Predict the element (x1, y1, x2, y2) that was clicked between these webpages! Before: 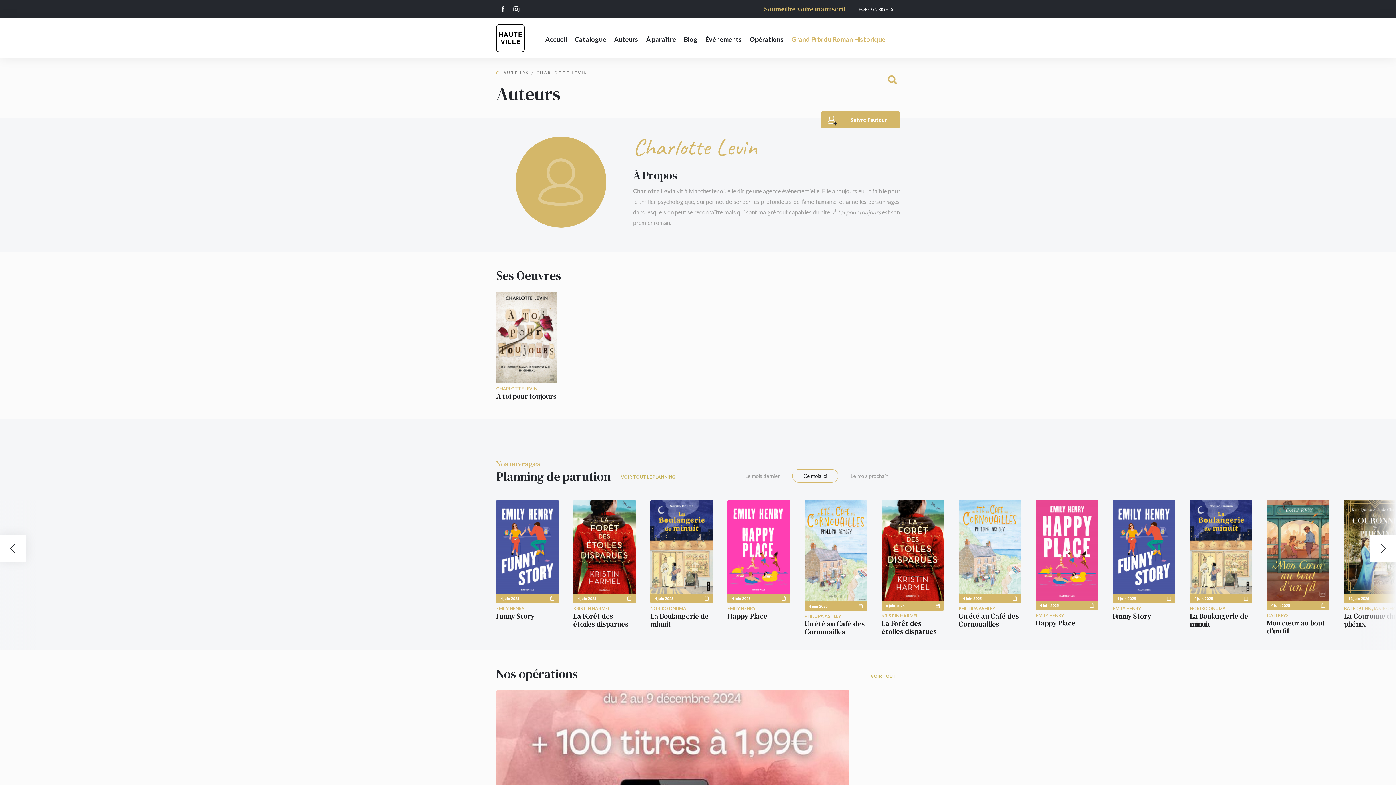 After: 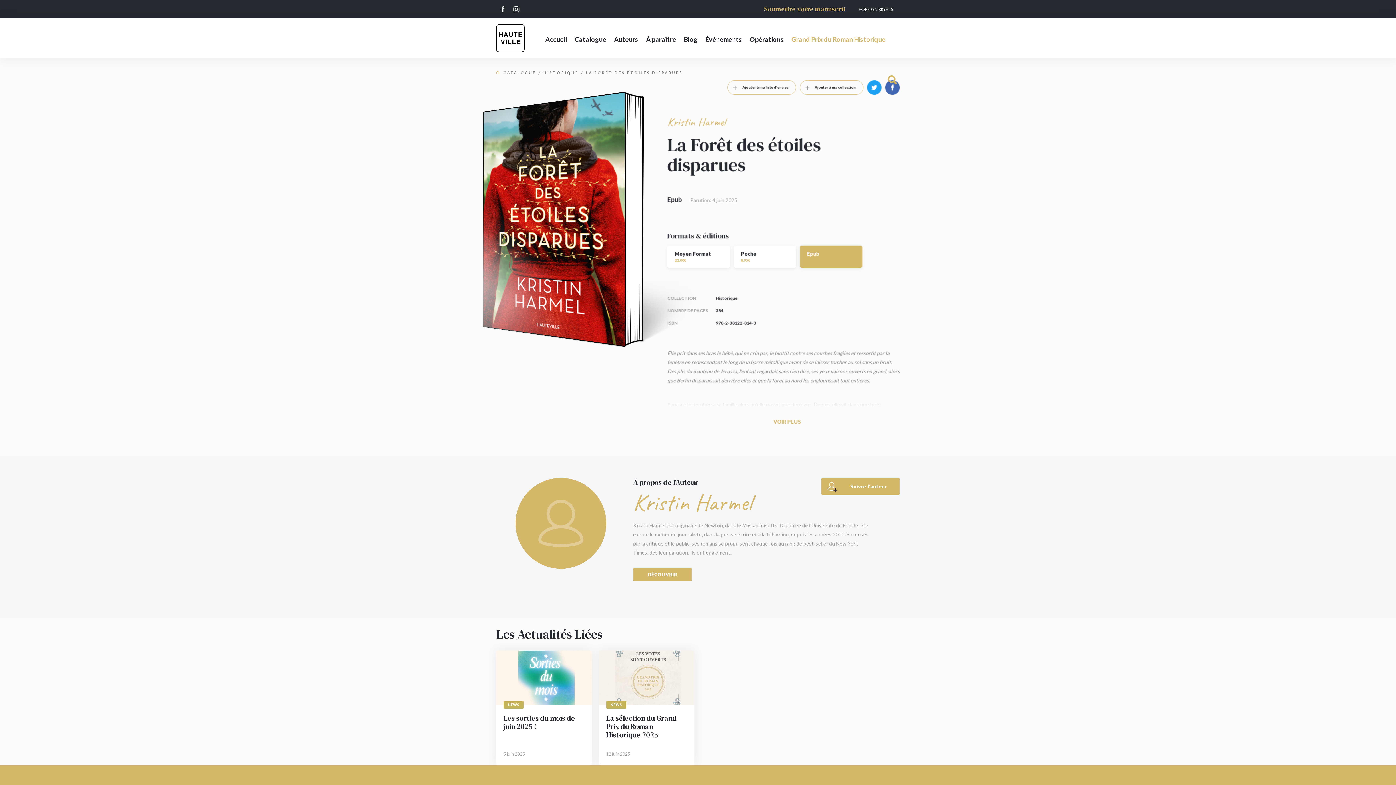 Action: bbox: (573, 500, 636, 636) label: 4 juin 2025
KRISTIN HARMEL
La Forêt des étoiles disparues